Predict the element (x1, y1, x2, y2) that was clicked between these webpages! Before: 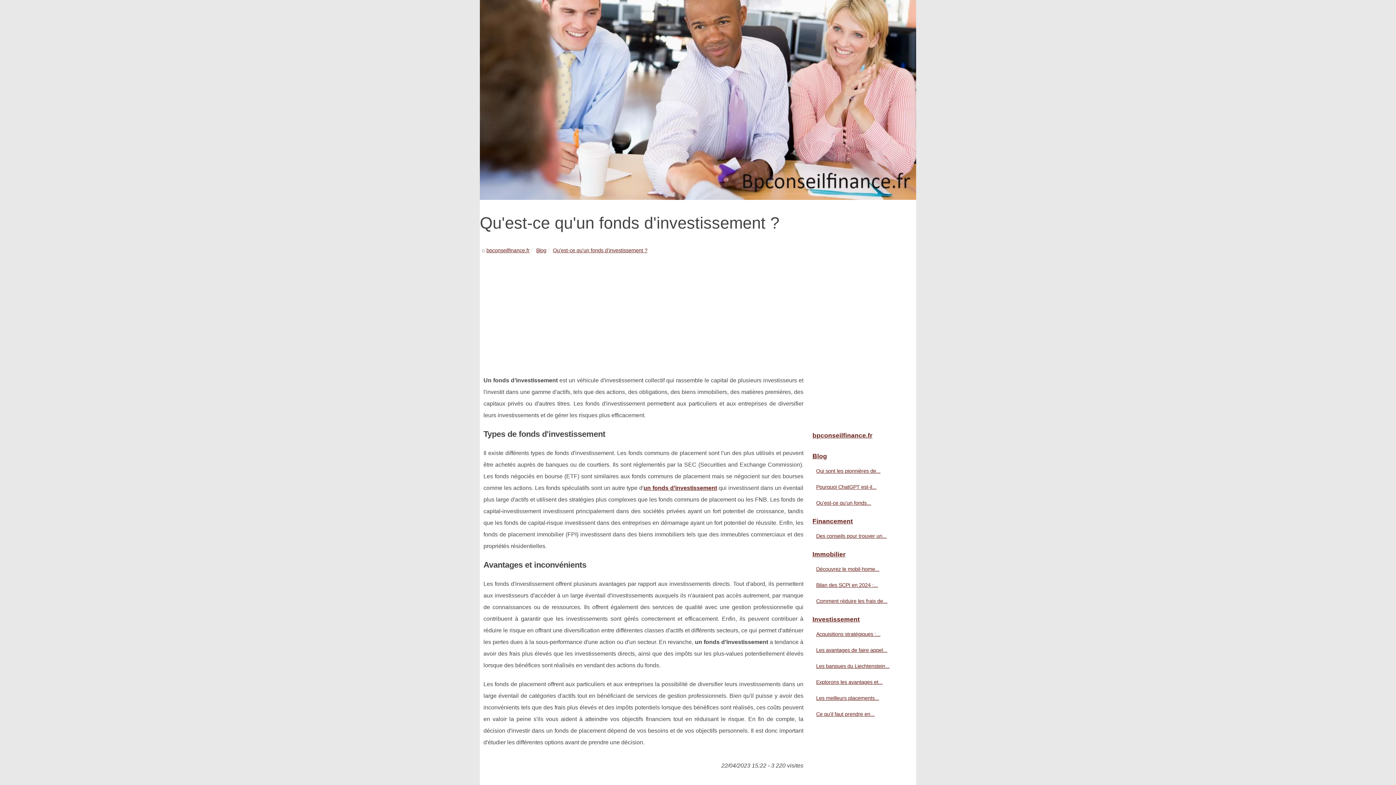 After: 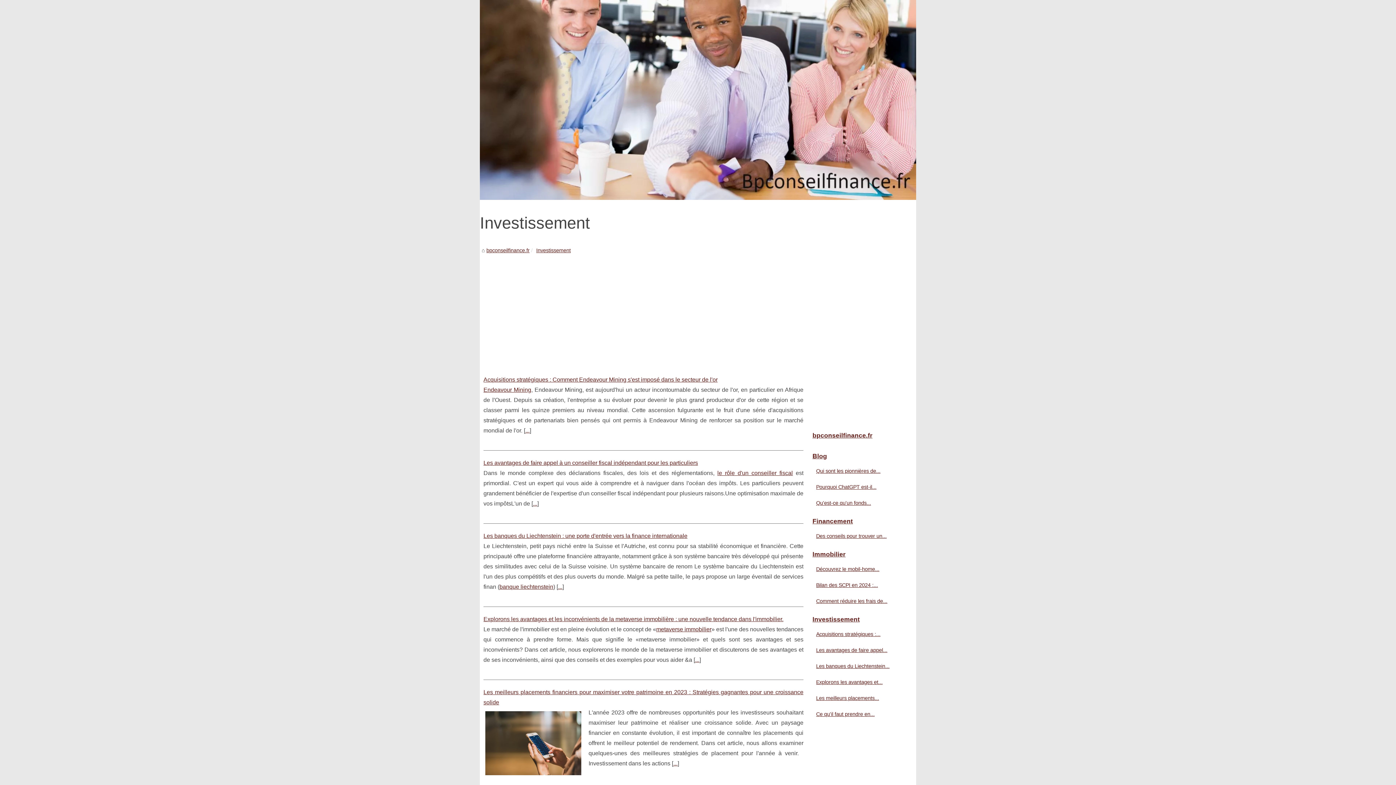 Action: label: Investissement bbox: (810, 613, 912, 626)